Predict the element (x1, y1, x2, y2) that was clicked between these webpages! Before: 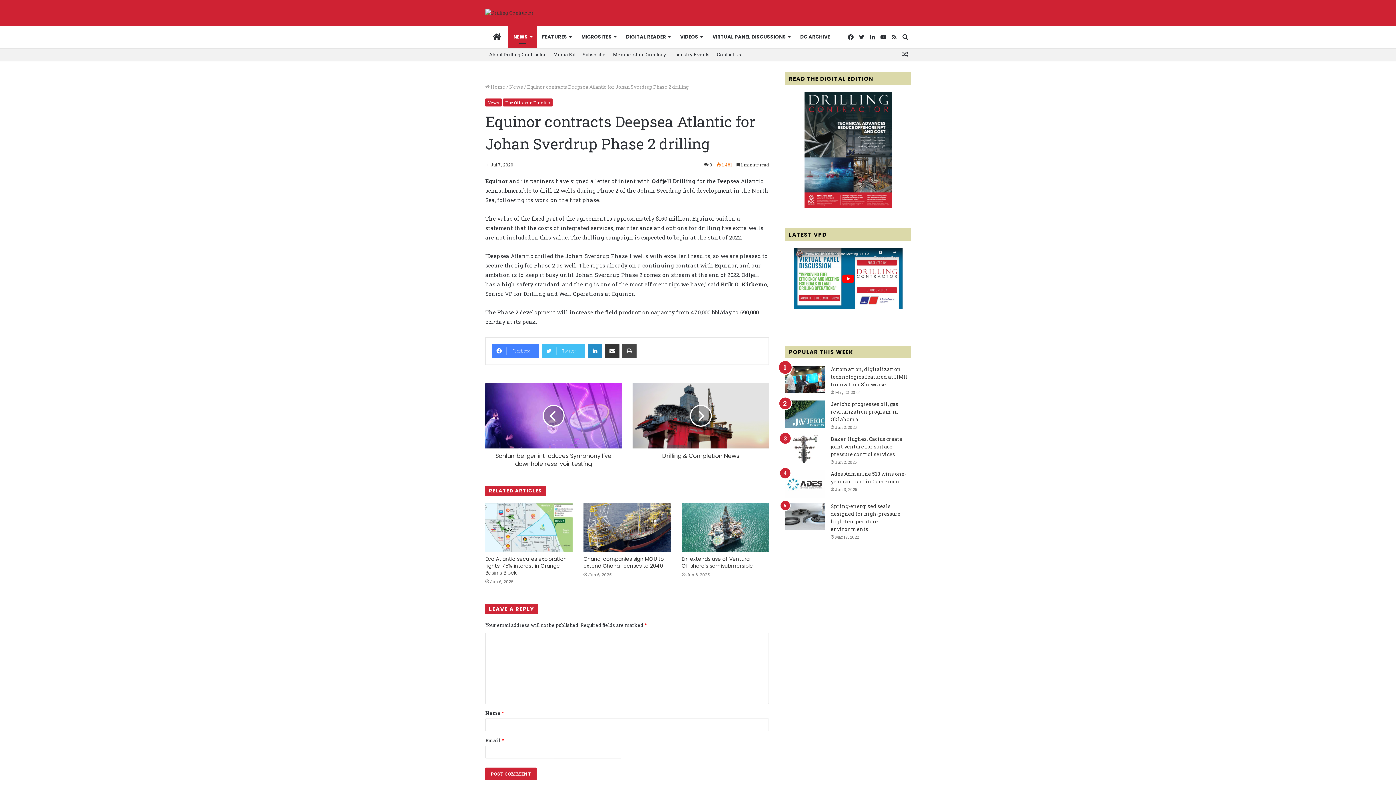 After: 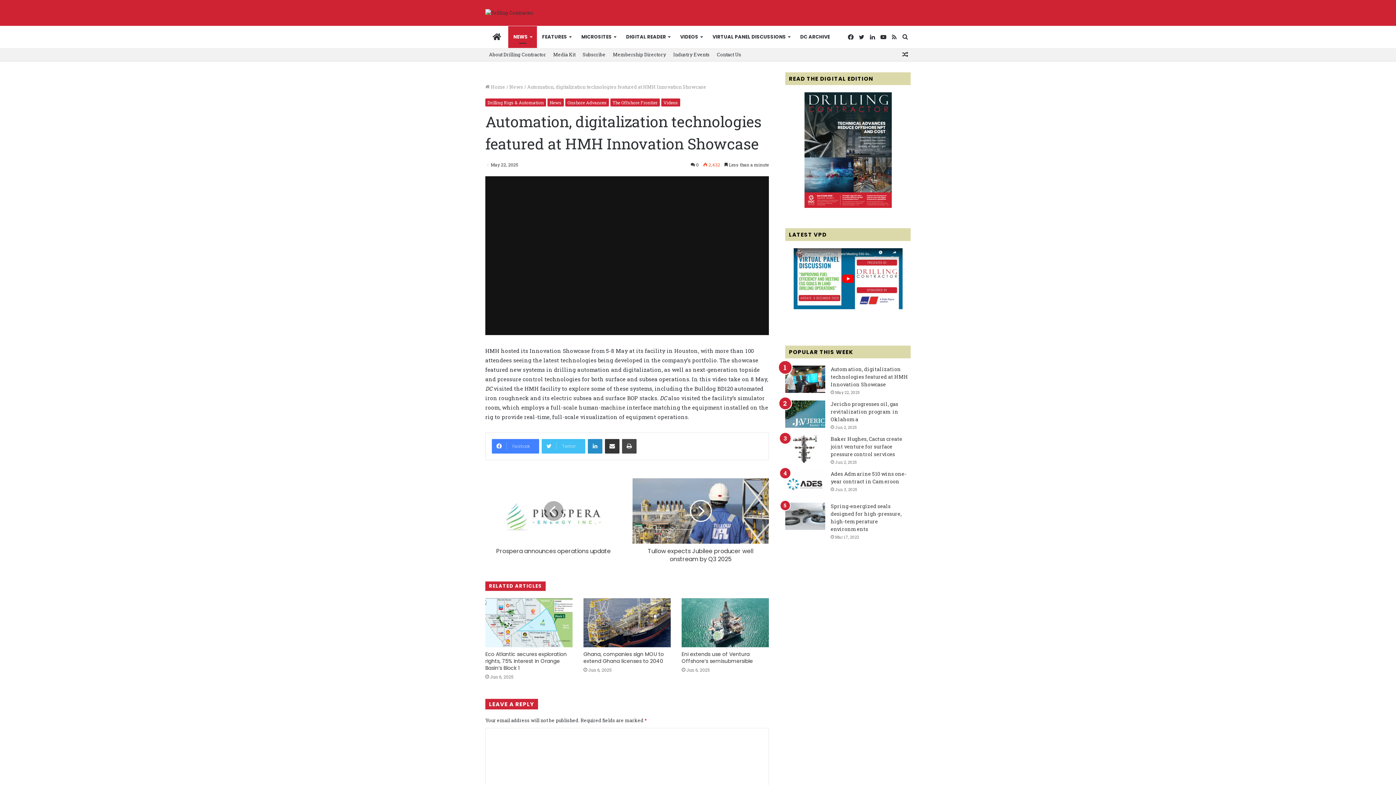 Action: bbox: (830, 365, 908, 388) label: Automation, digitalization technologies featured at HMH Innovation Showcase